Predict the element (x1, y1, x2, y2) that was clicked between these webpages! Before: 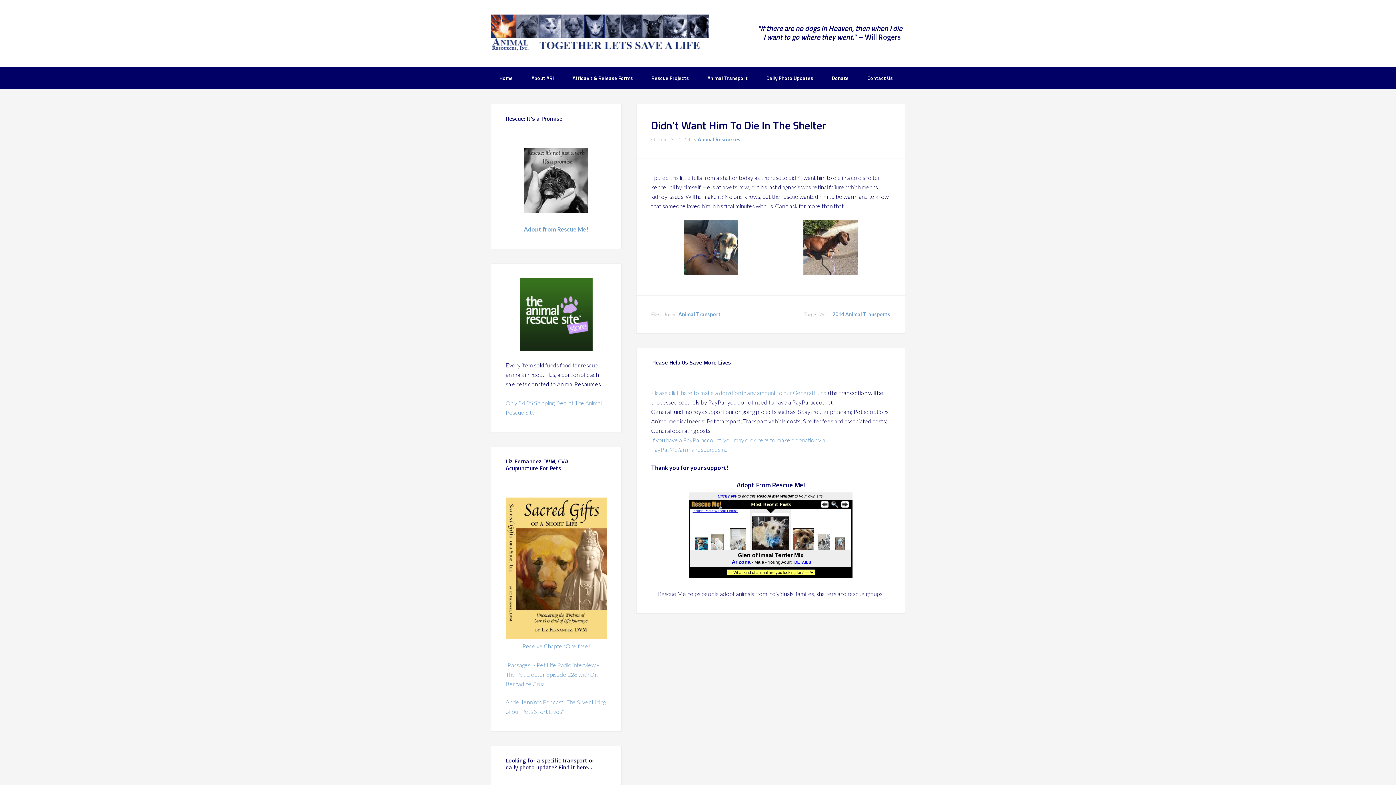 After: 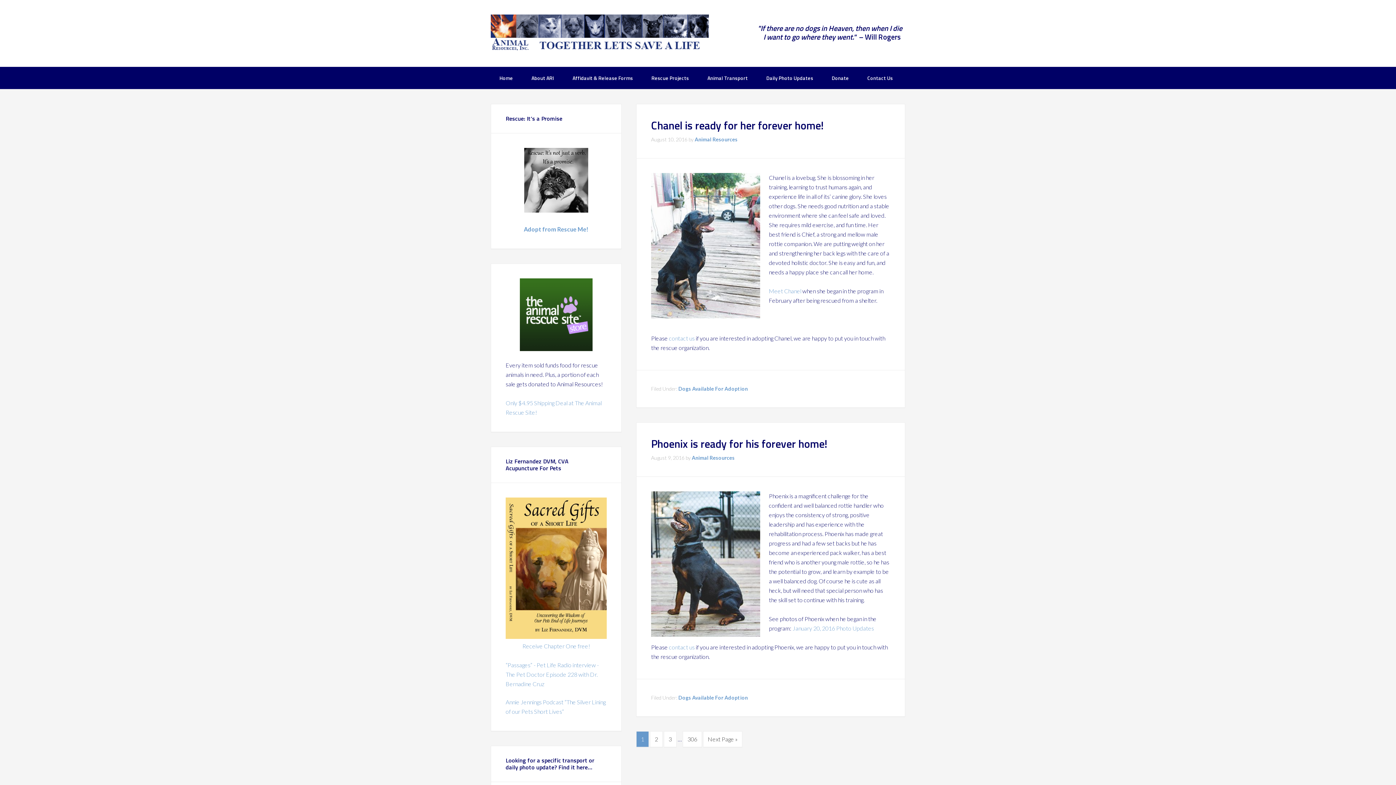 Action: label: Animal Resources bbox: (697, 136, 740, 142)